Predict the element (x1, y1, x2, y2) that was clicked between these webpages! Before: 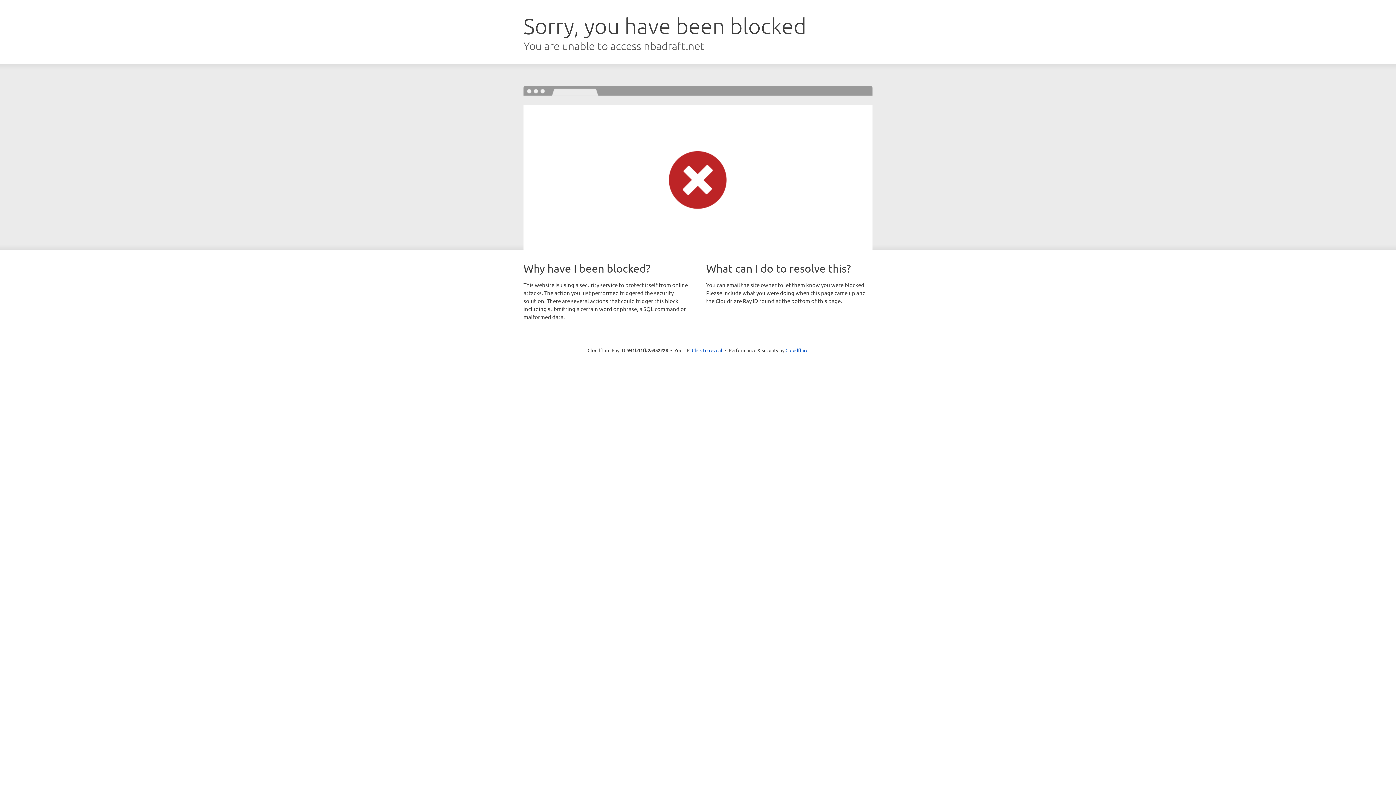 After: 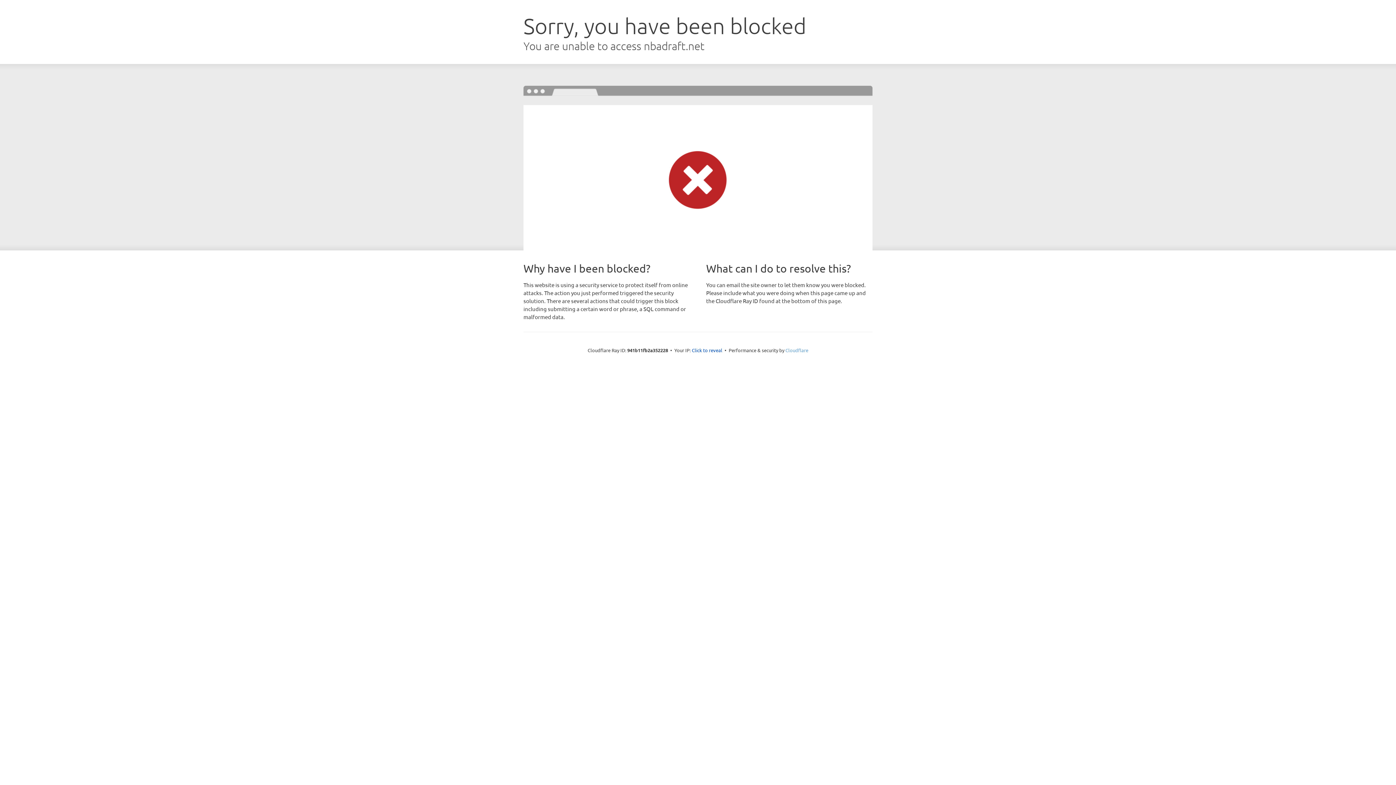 Action: bbox: (785, 347, 808, 353) label: Cloudflare